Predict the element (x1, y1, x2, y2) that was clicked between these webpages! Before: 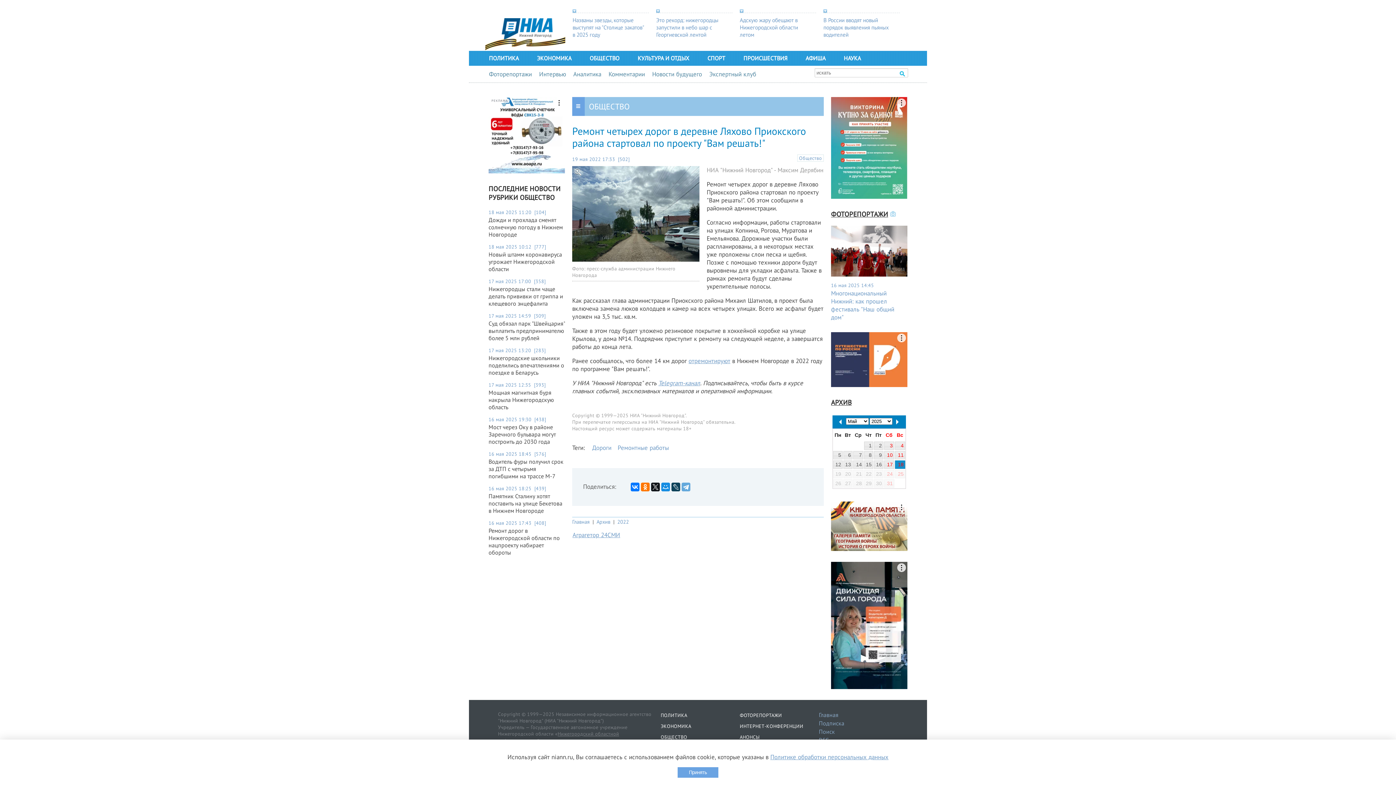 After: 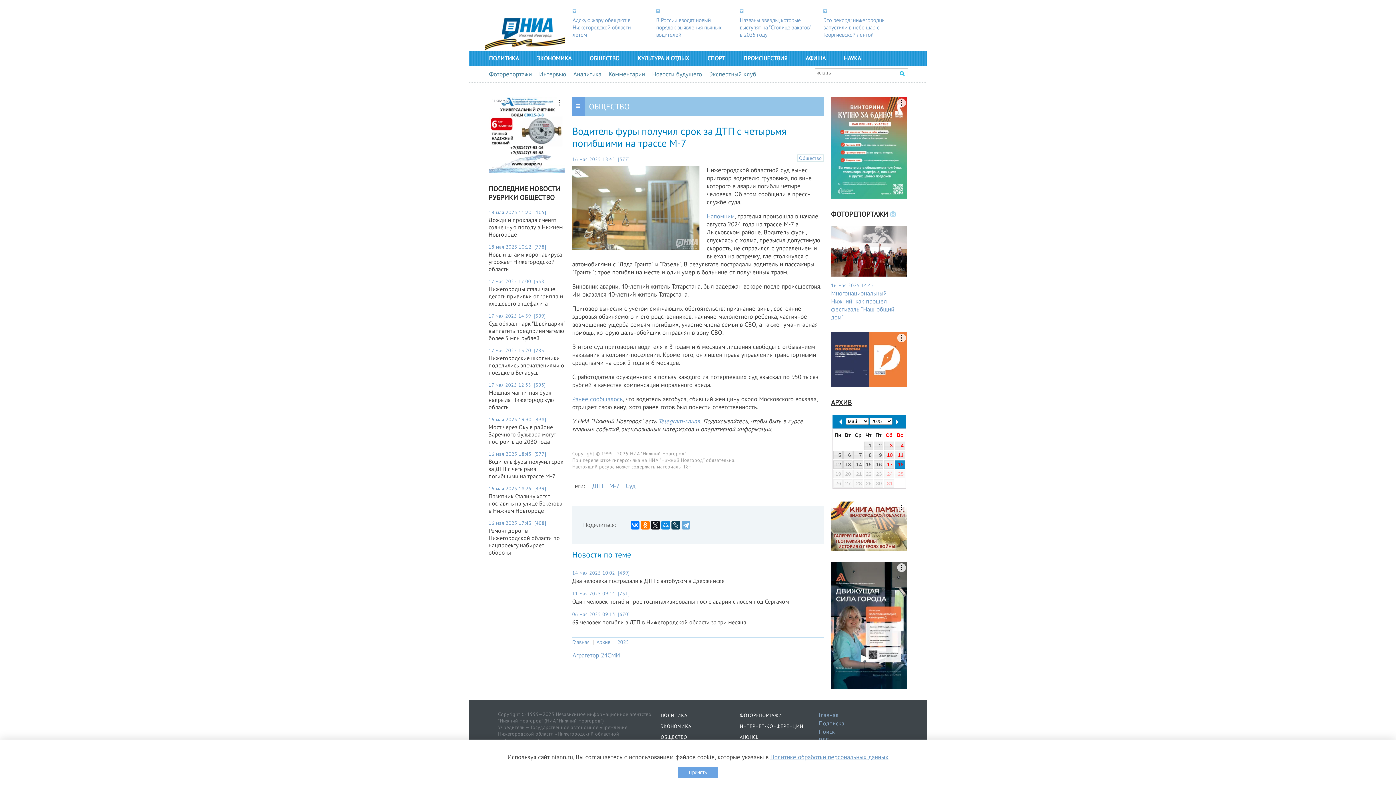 Action: bbox: (488, 458, 565, 480) label: Водитель фуры получил срок за ДТП с четырьмя погибшими на трассе М-7